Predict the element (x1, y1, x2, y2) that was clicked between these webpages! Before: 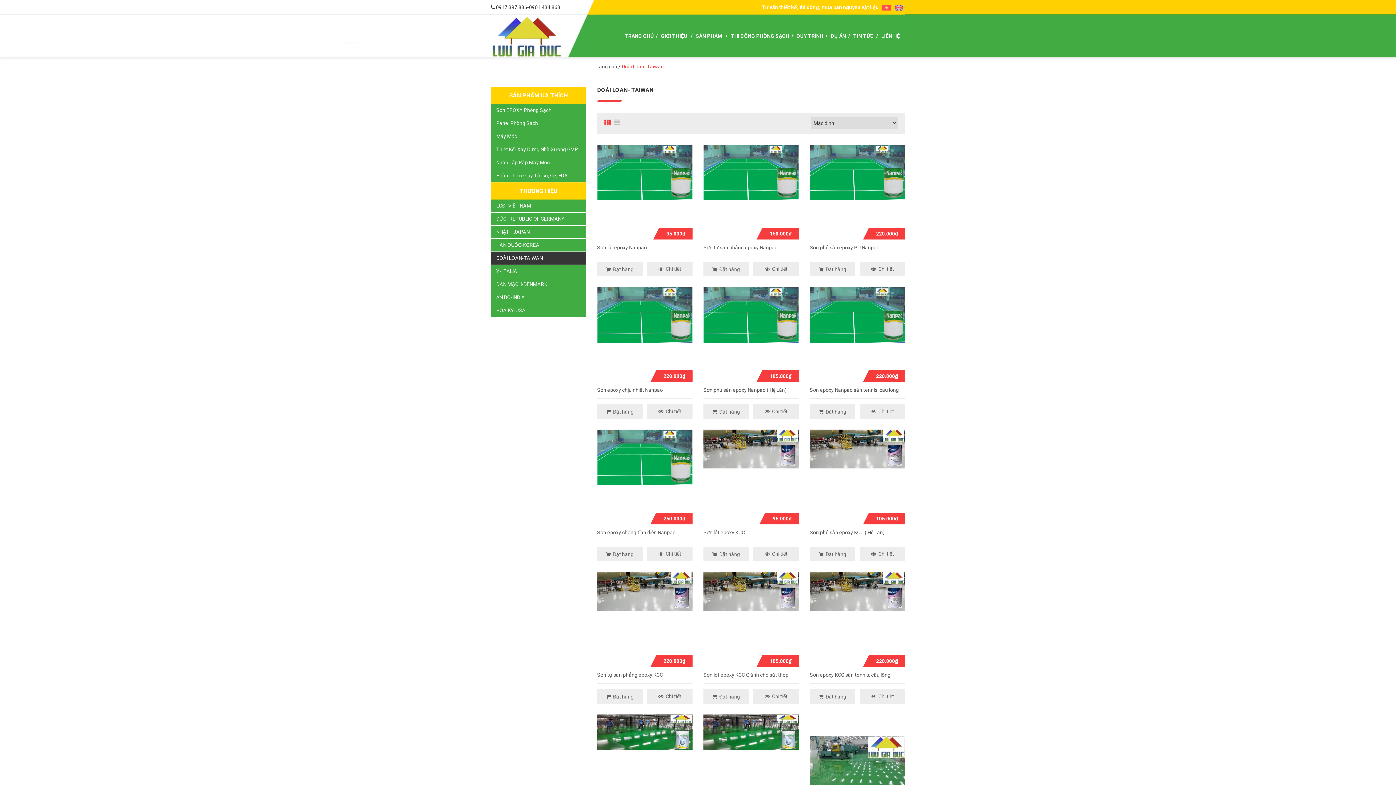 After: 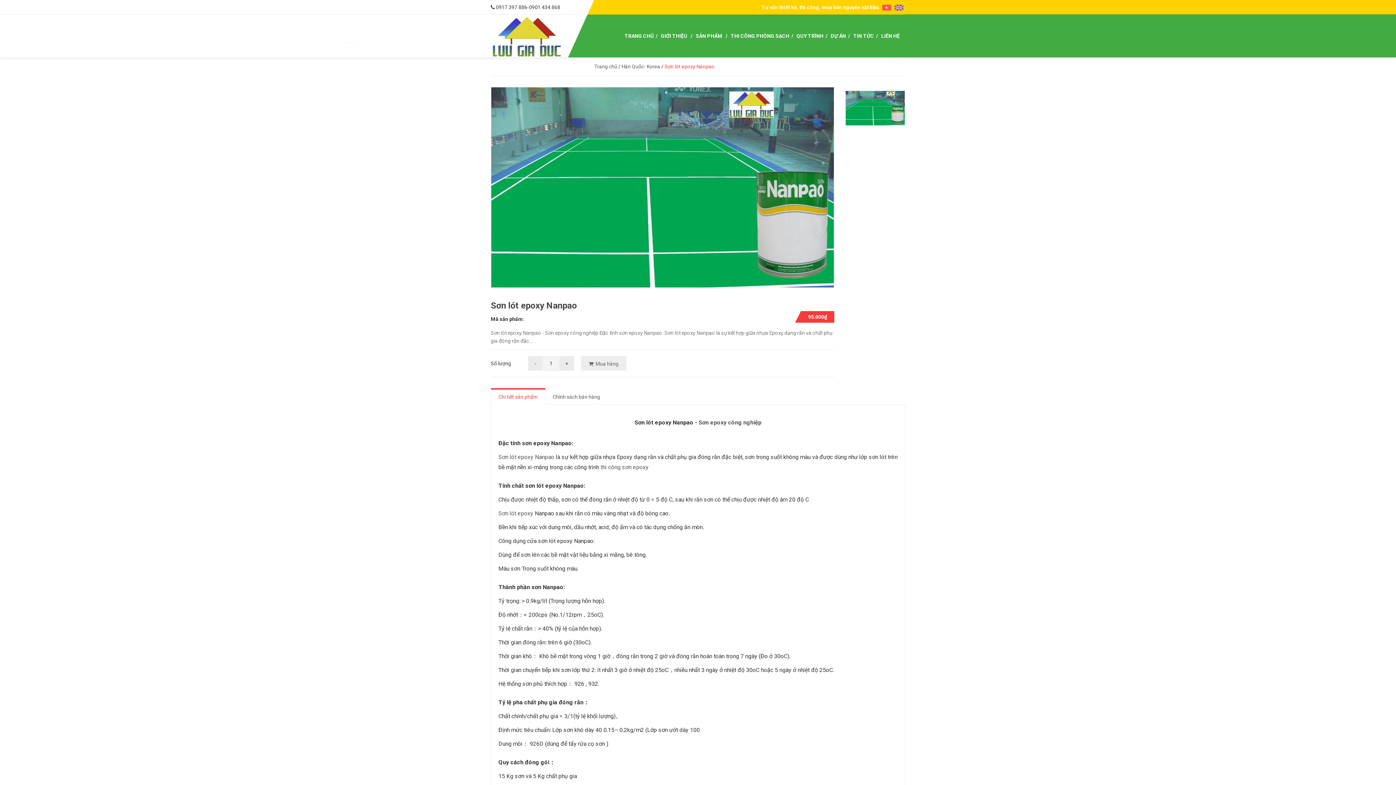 Action: bbox: (597, 169, 692, 174)